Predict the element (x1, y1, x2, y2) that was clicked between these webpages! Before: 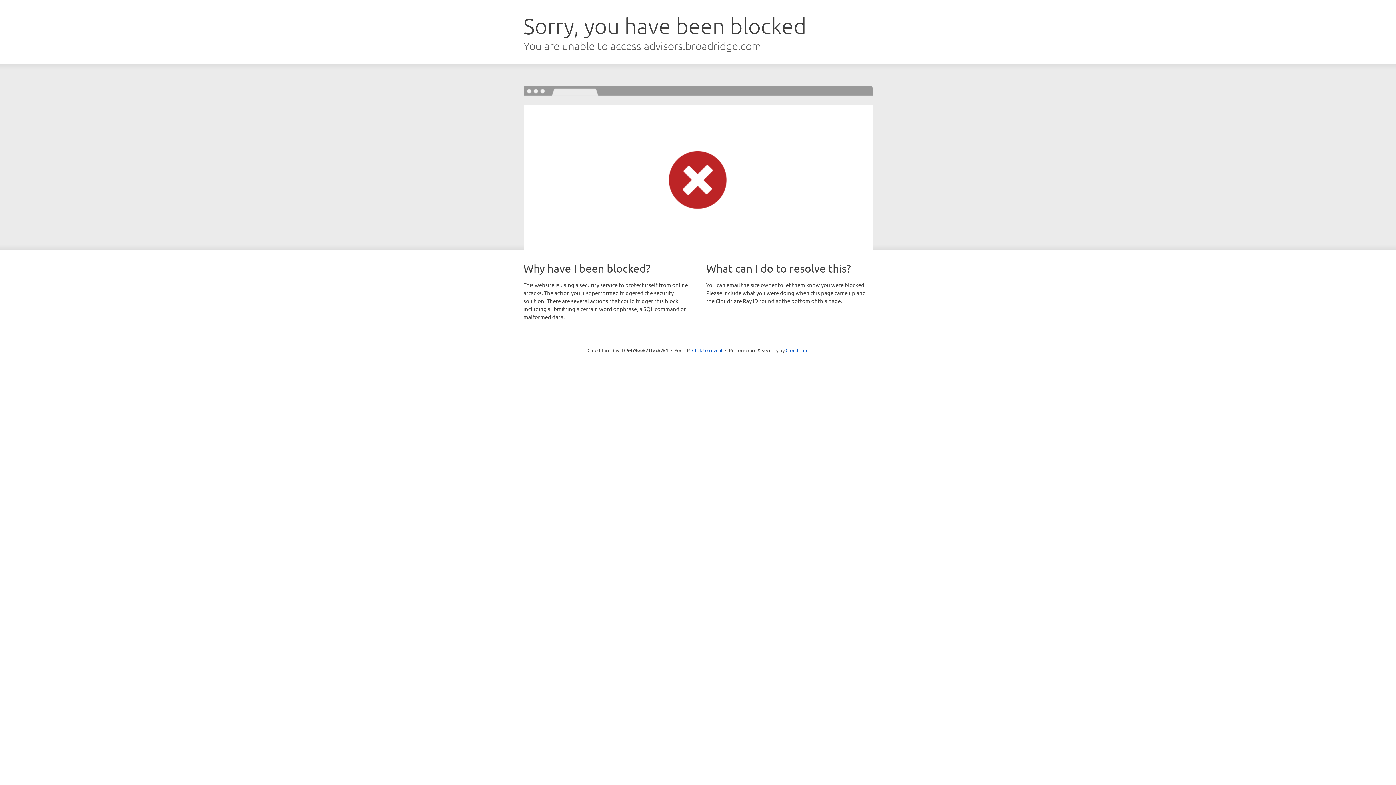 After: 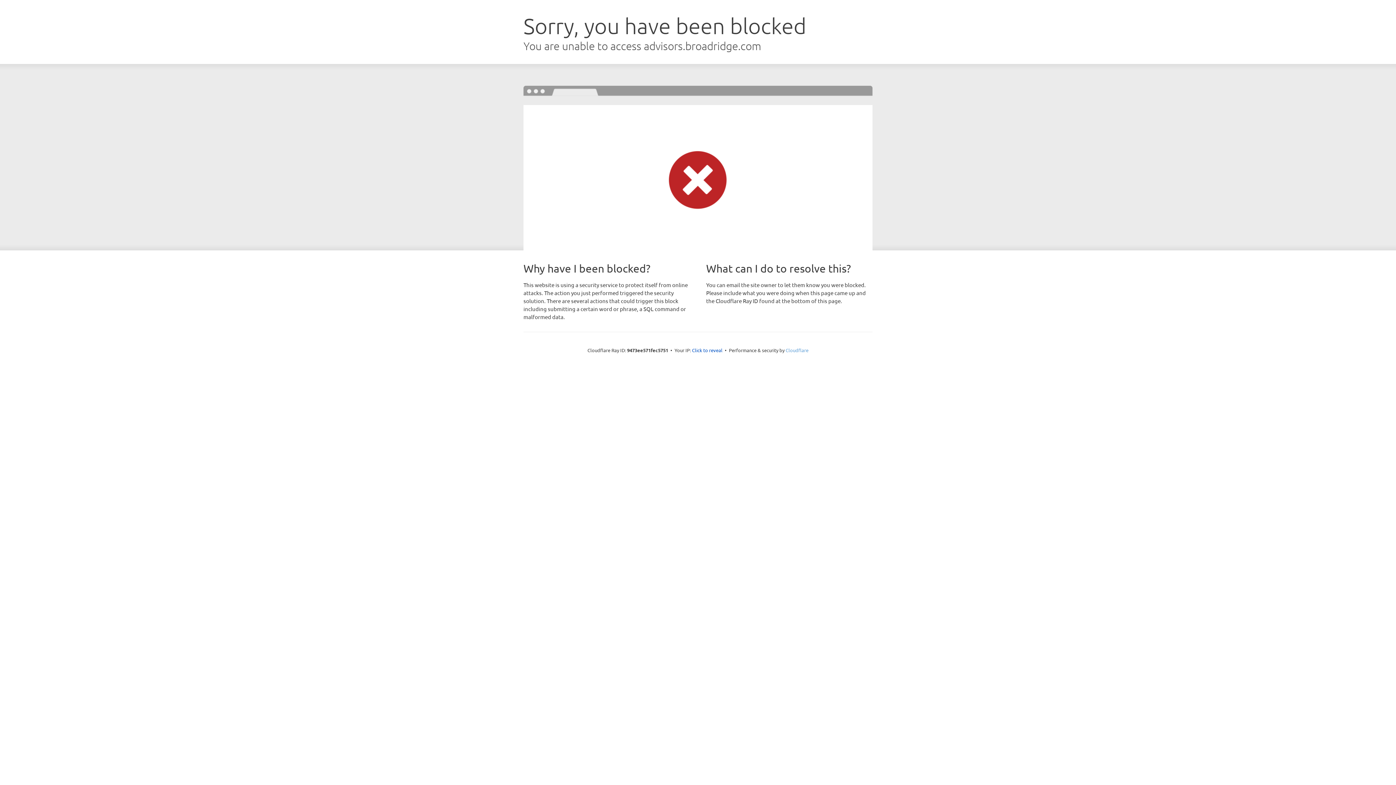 Action: bbox: (785, 347, 808, 353) label: Cloudflare